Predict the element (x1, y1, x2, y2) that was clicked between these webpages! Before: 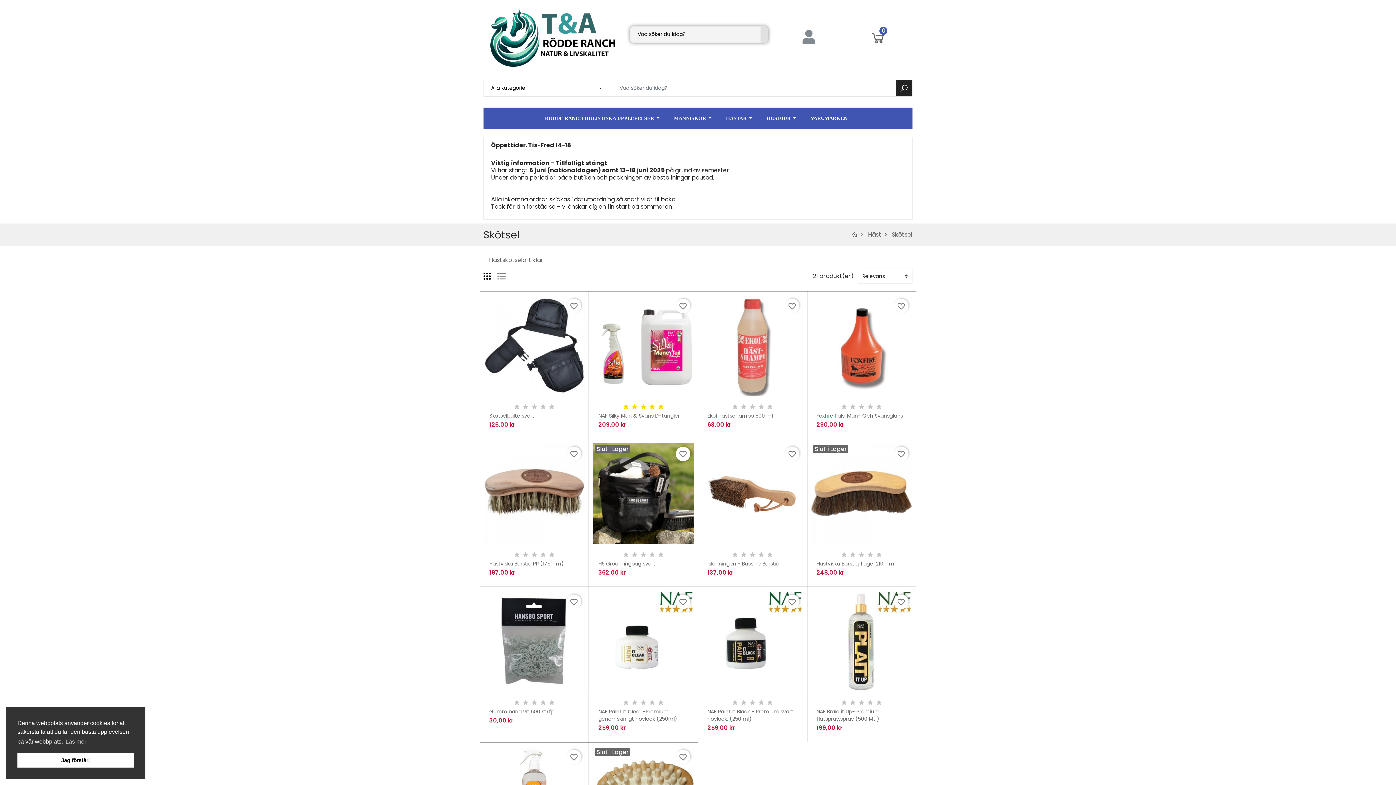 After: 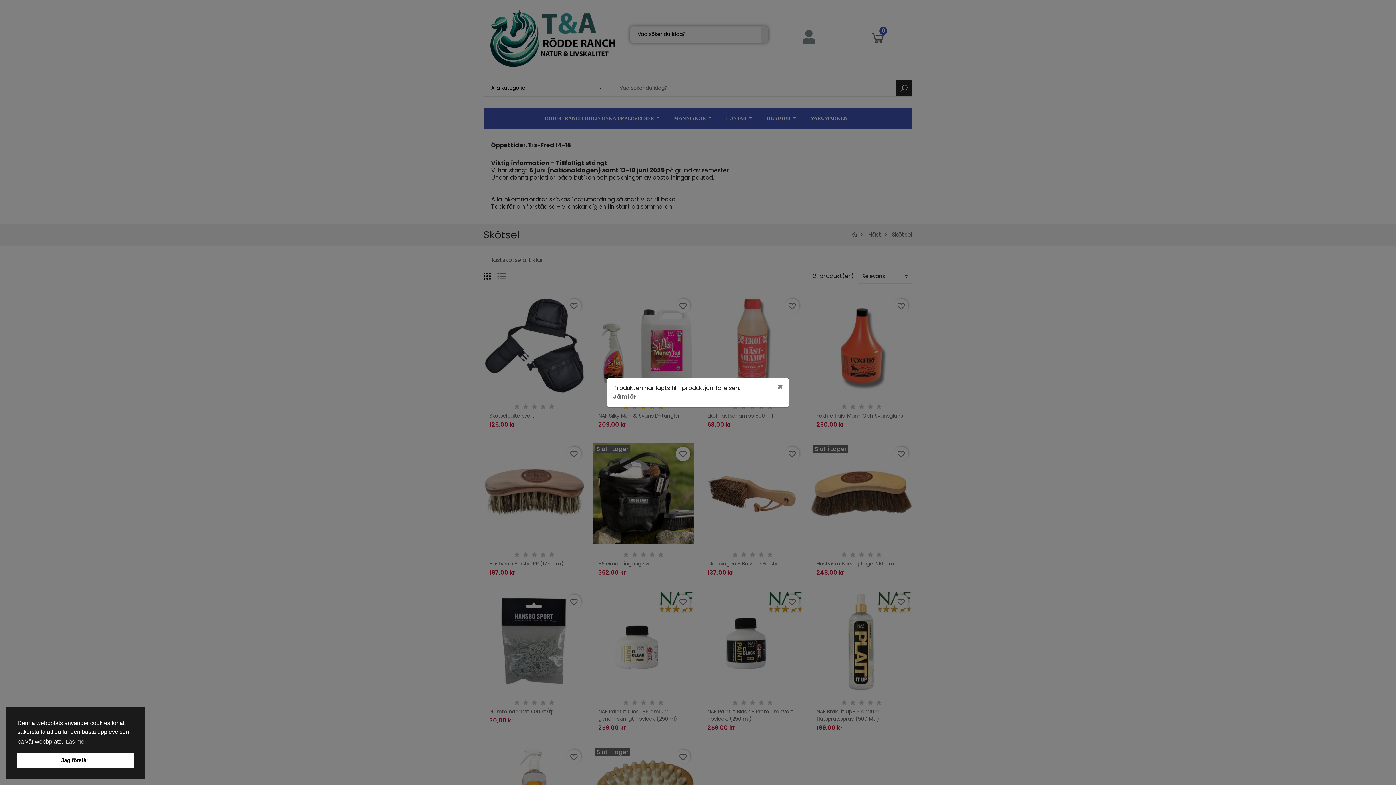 Action: bbox: (789, 737, 797, 746)